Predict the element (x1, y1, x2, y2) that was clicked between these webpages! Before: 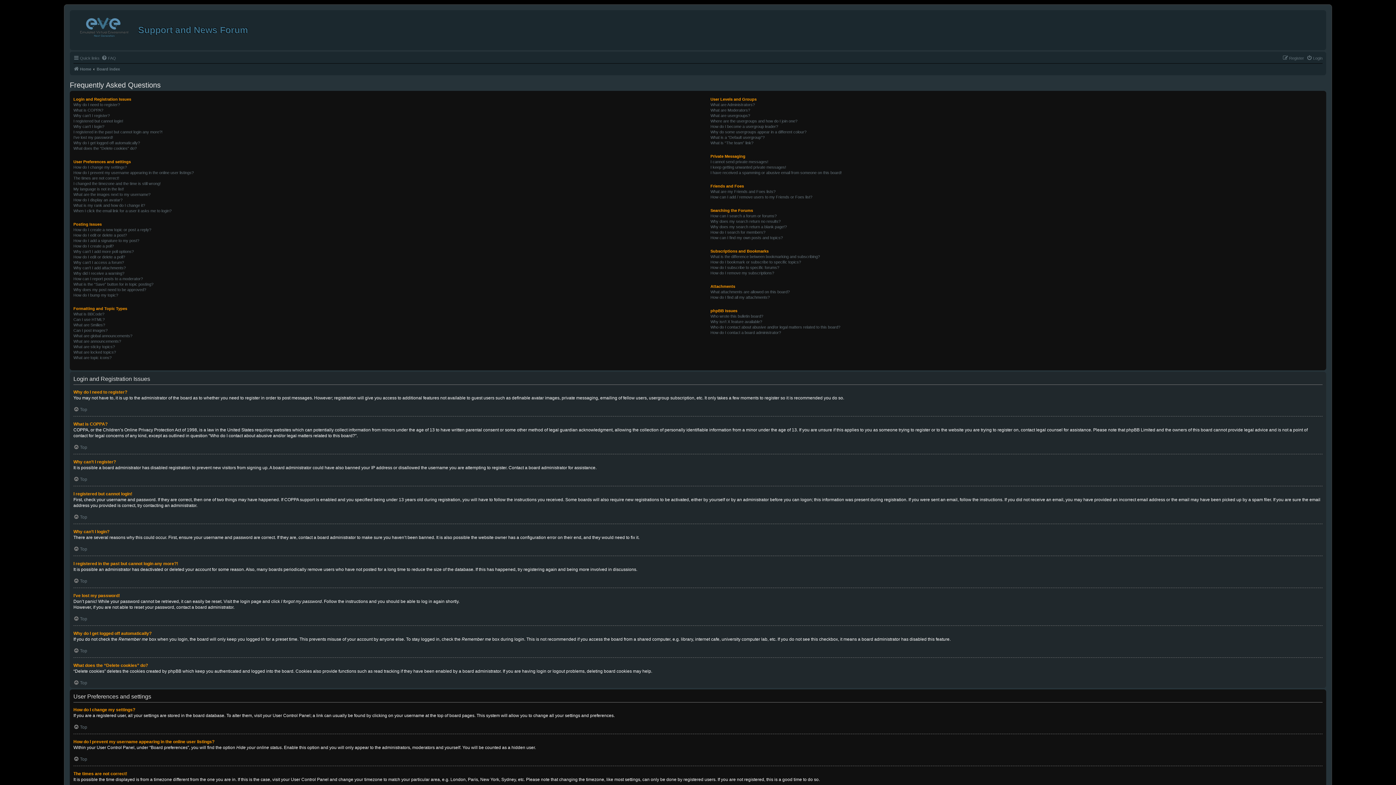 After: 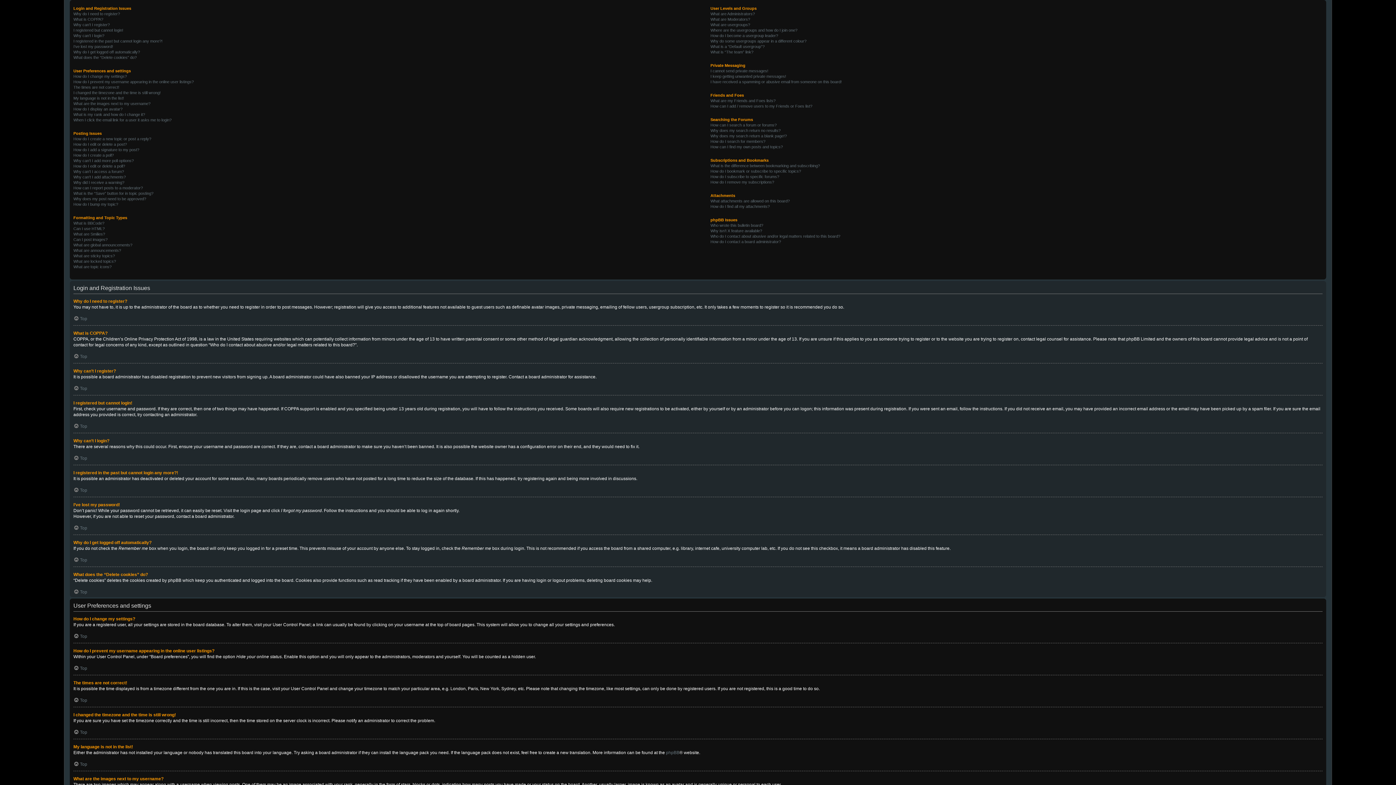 Action: label: Top bbox: (73, 680, 87, 685)